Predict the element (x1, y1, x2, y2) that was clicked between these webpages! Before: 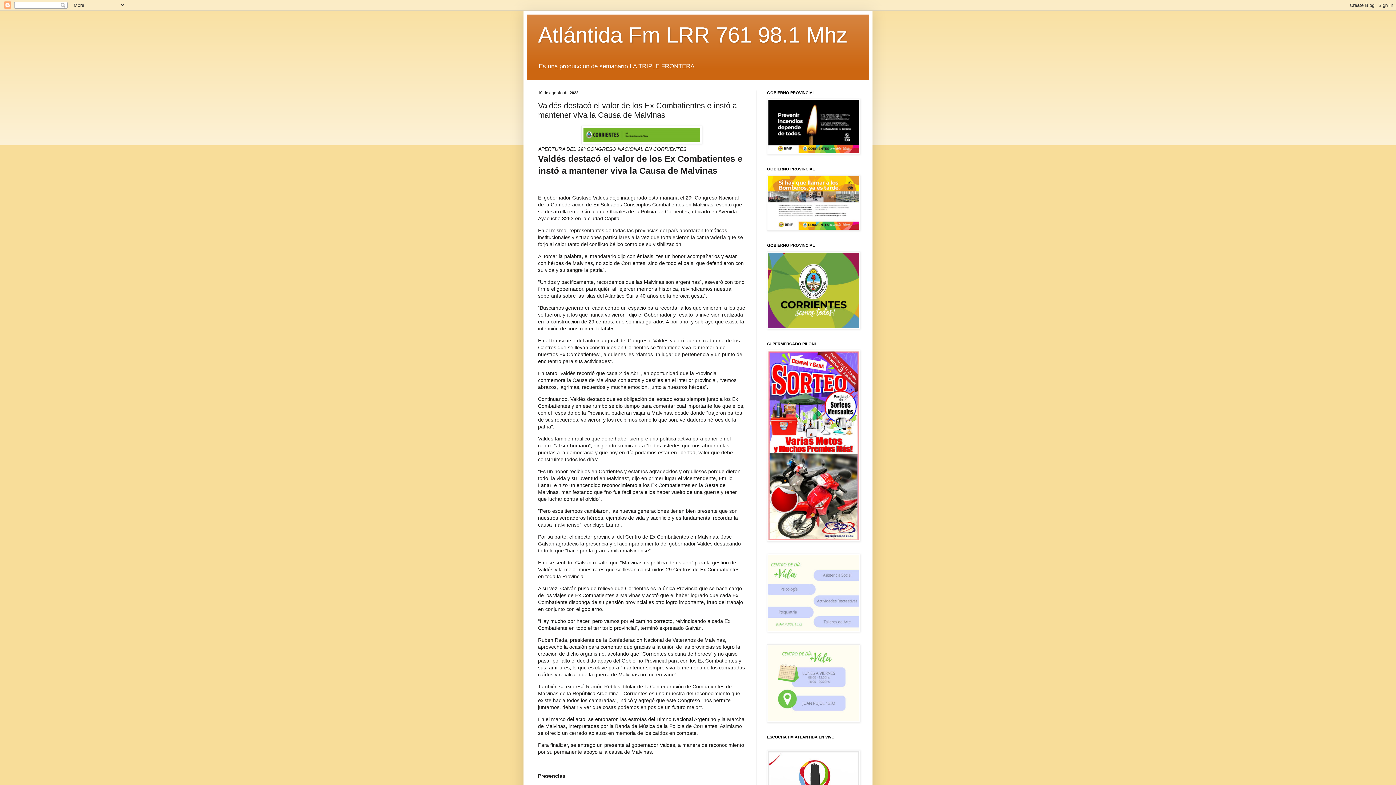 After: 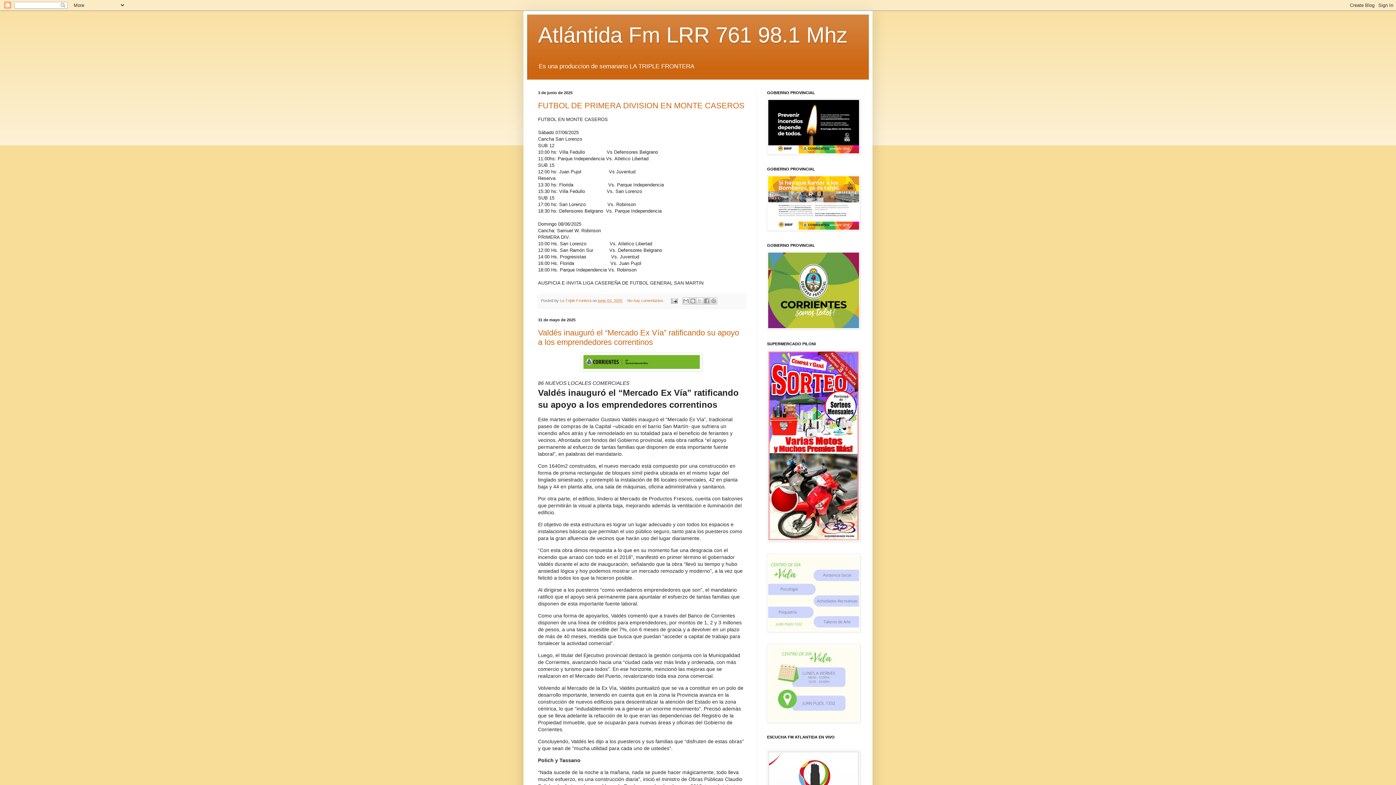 Action: bbox: (538, 22, 847, 47) label: Atlántida Fm LRR 761 98.1 Mhz